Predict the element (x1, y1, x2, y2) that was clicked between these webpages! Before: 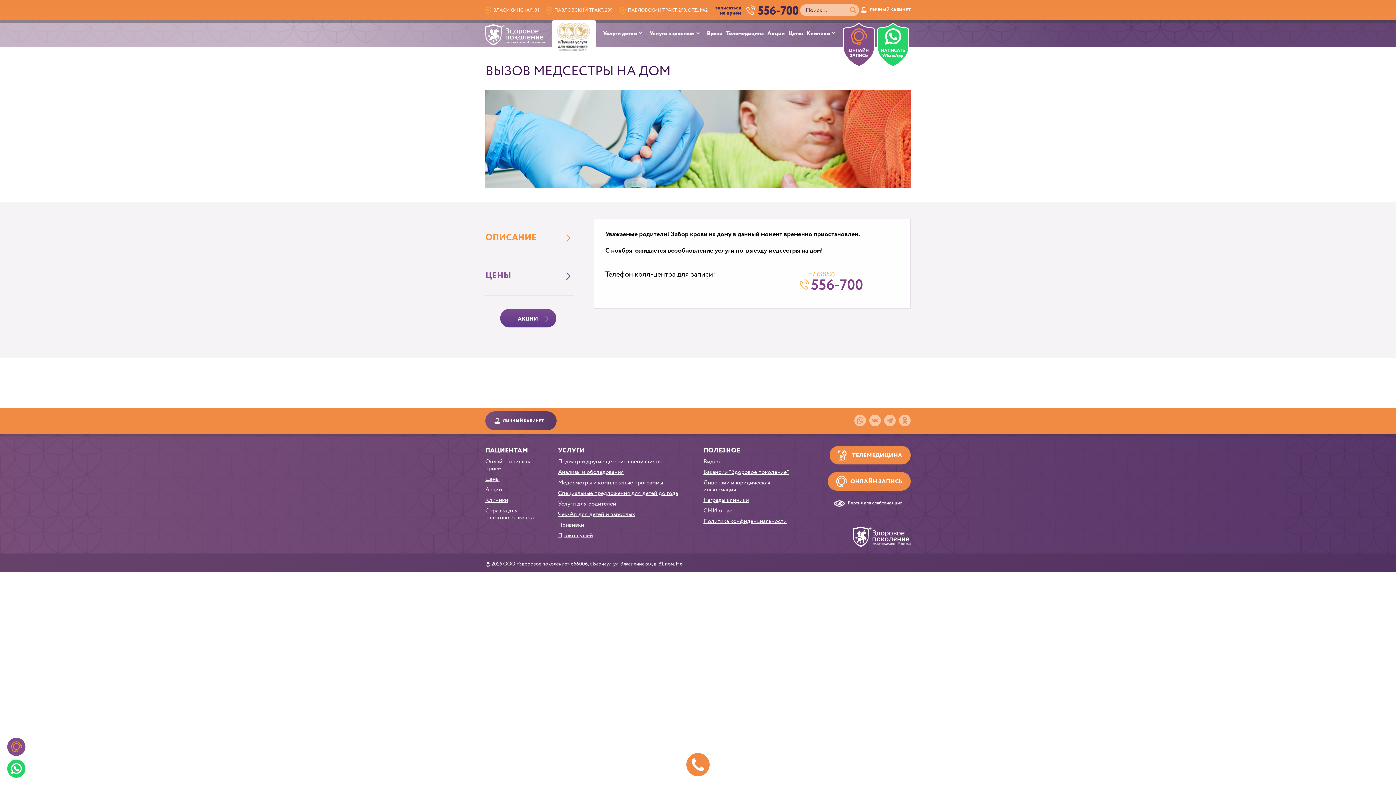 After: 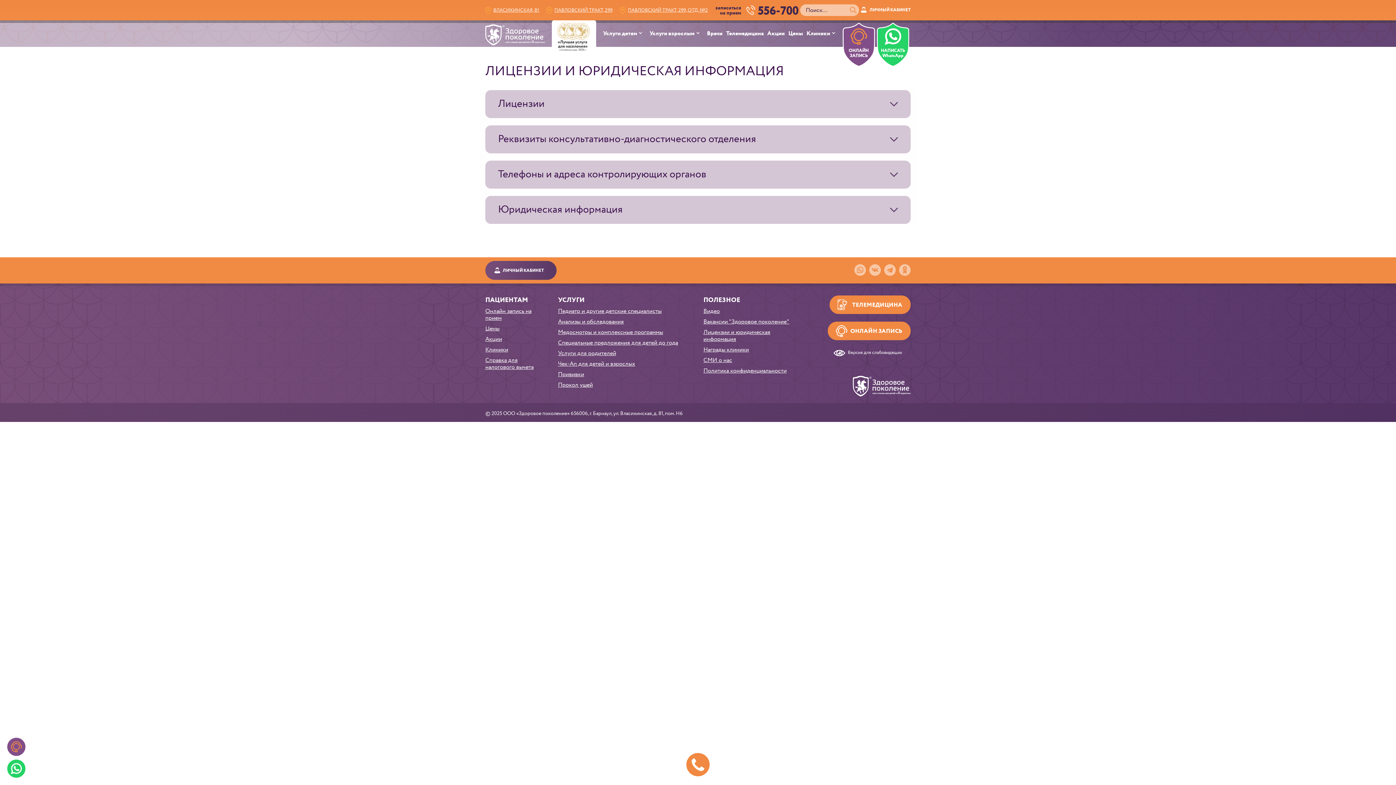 Action: bbox: (703, 479, 801, 493) label: Лицензии и юридическая информация